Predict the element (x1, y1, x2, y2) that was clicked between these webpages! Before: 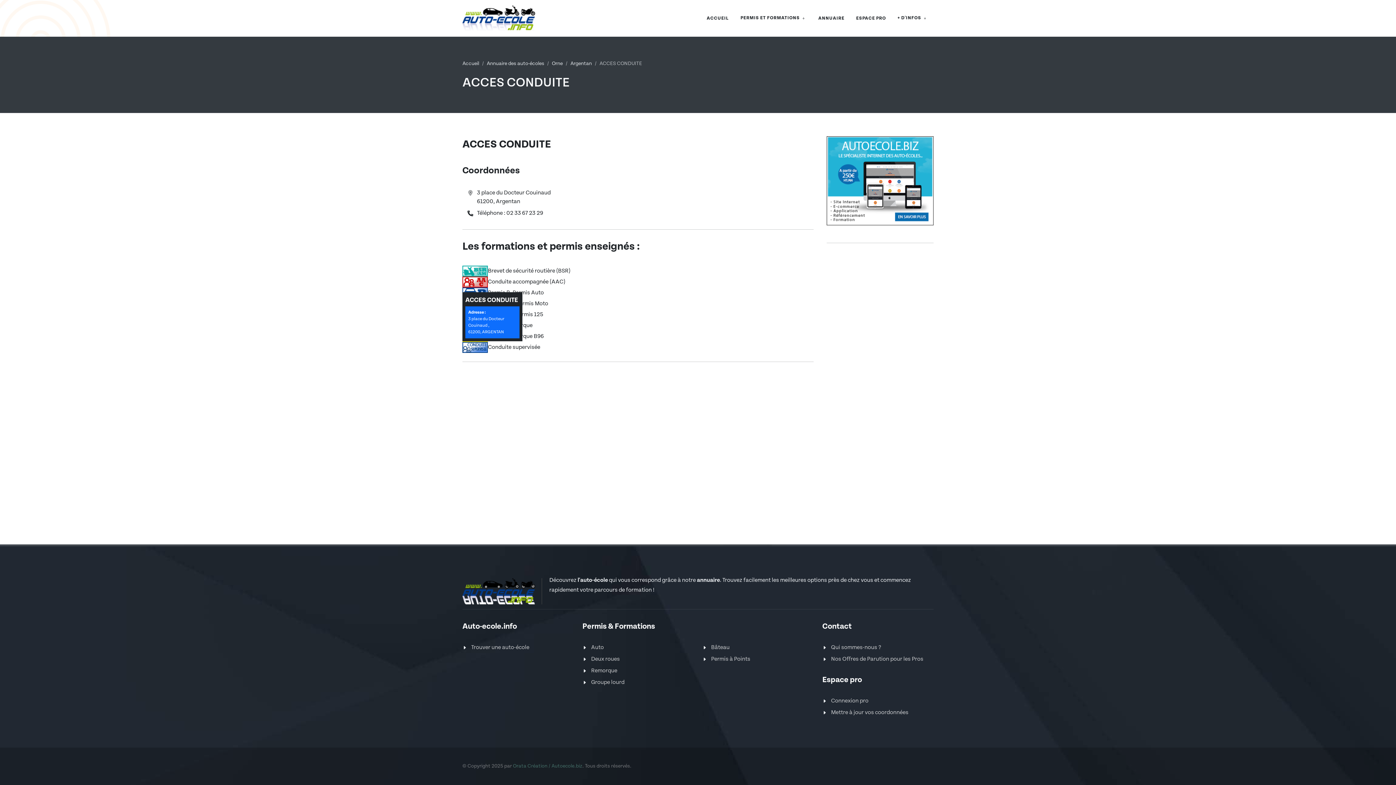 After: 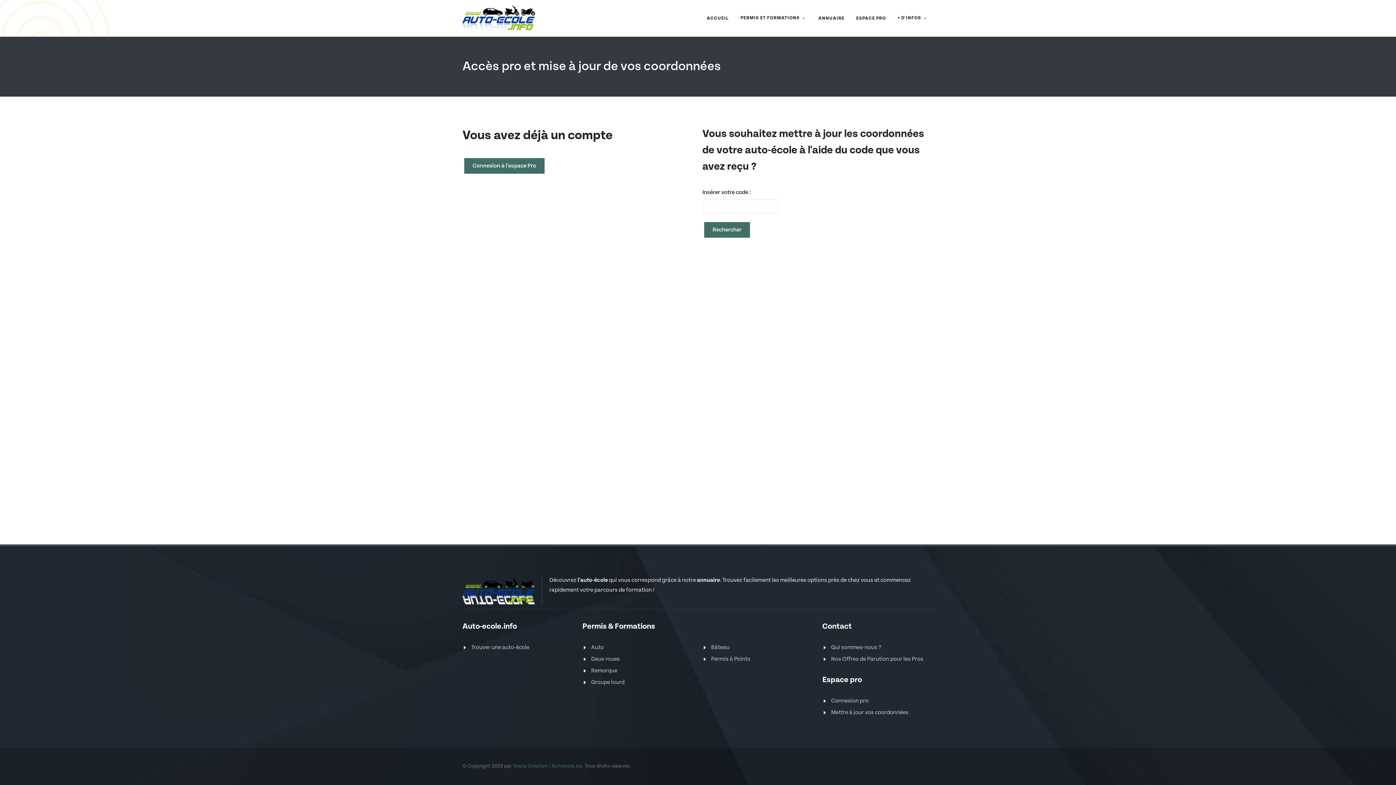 Action: label: Connexion pro bbox: (826, 697, 870, 705)